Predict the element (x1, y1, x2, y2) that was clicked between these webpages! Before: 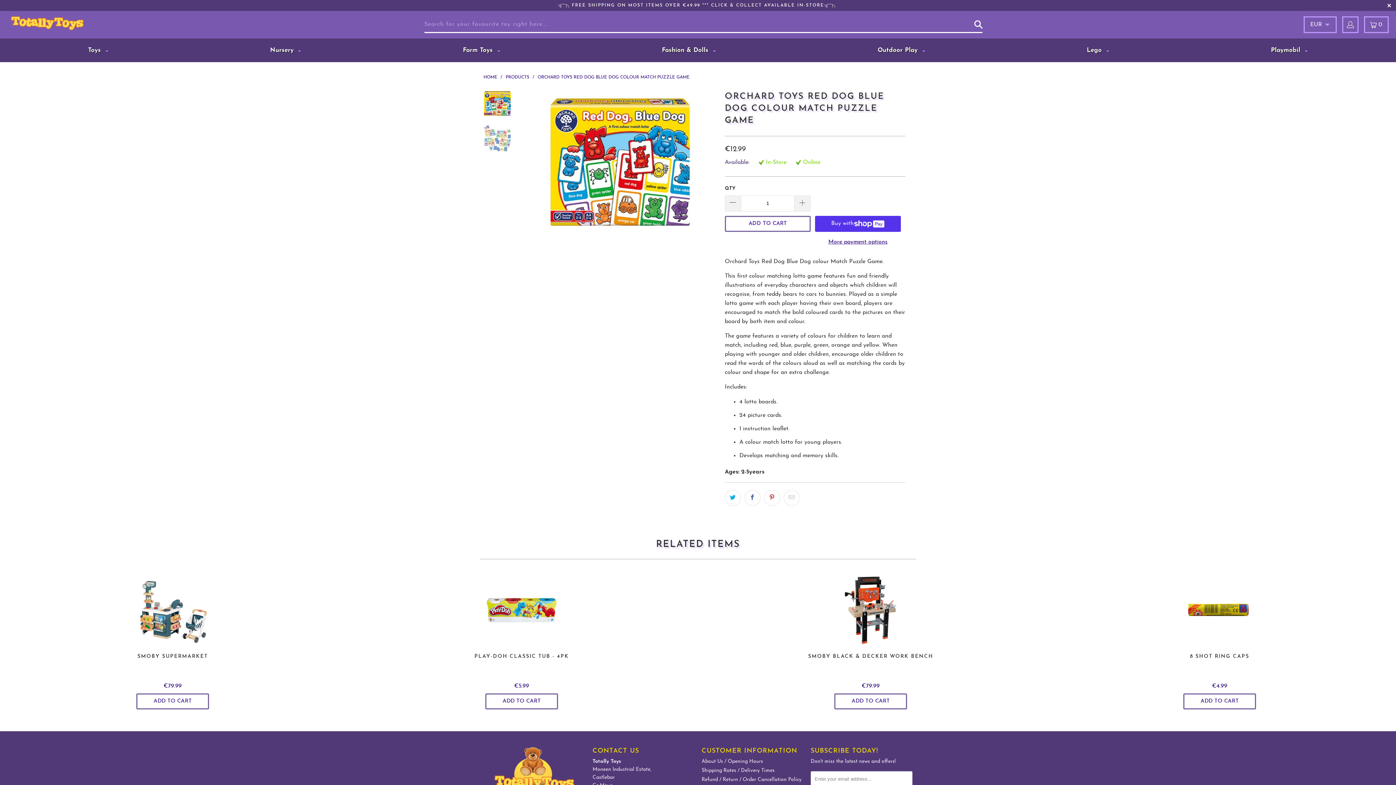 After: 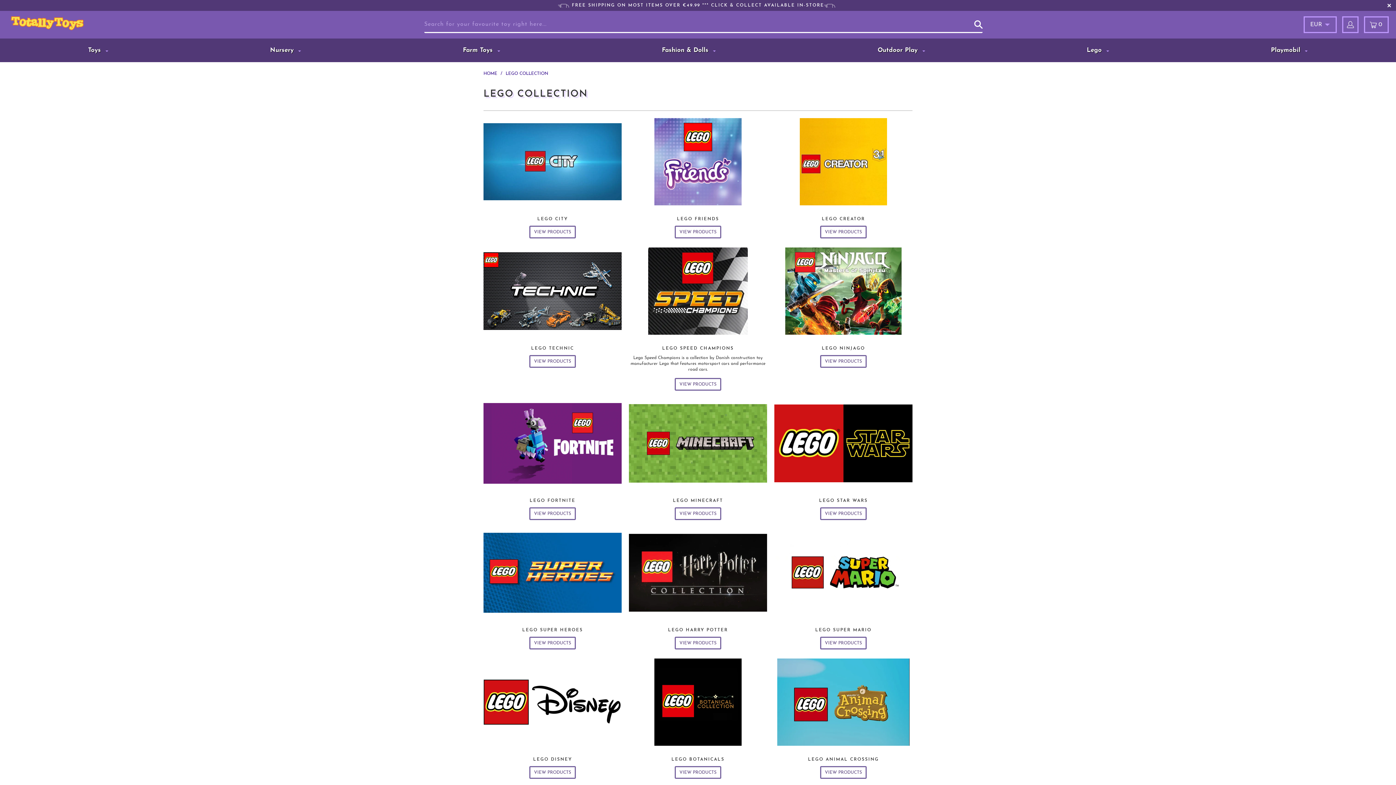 Action: label: Lego  bbox: (1087, 41, 1109, 59)